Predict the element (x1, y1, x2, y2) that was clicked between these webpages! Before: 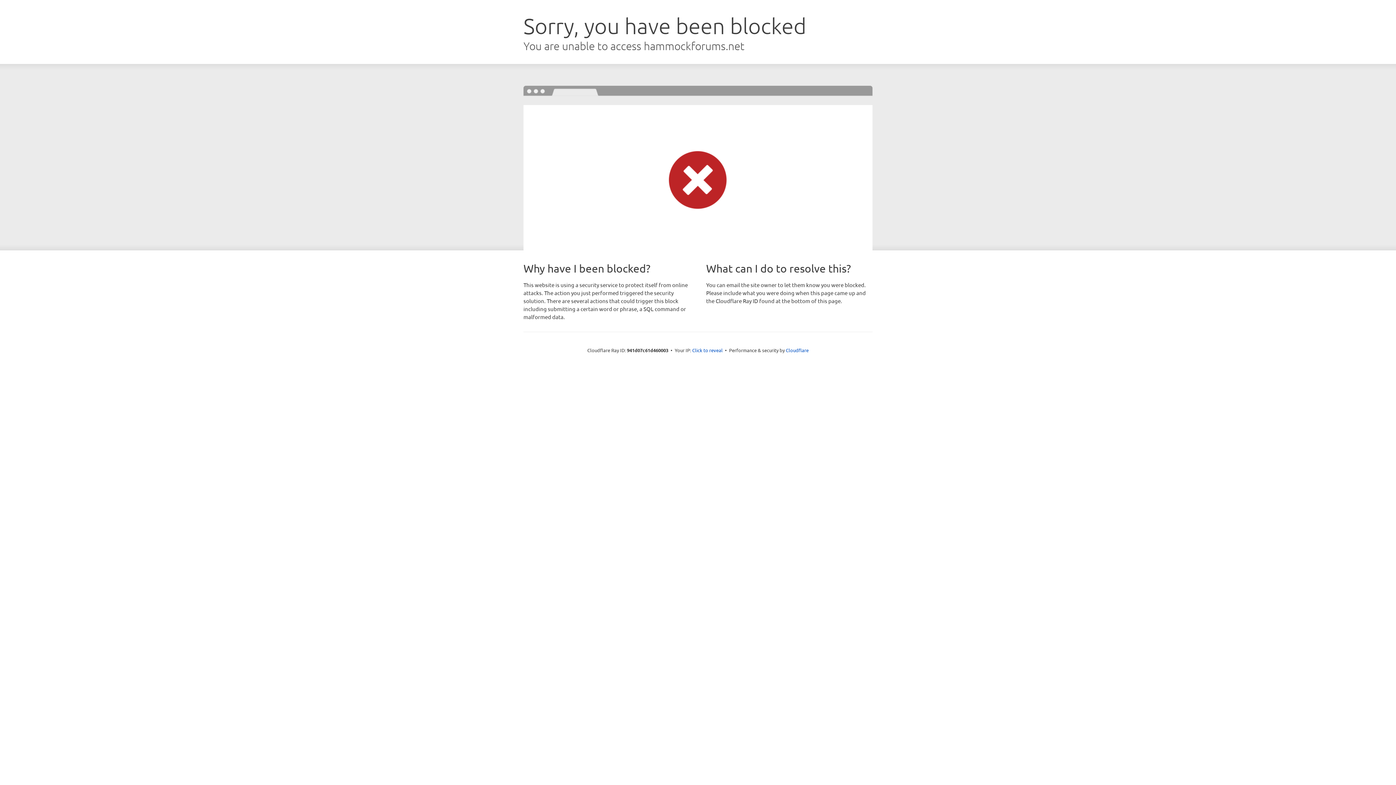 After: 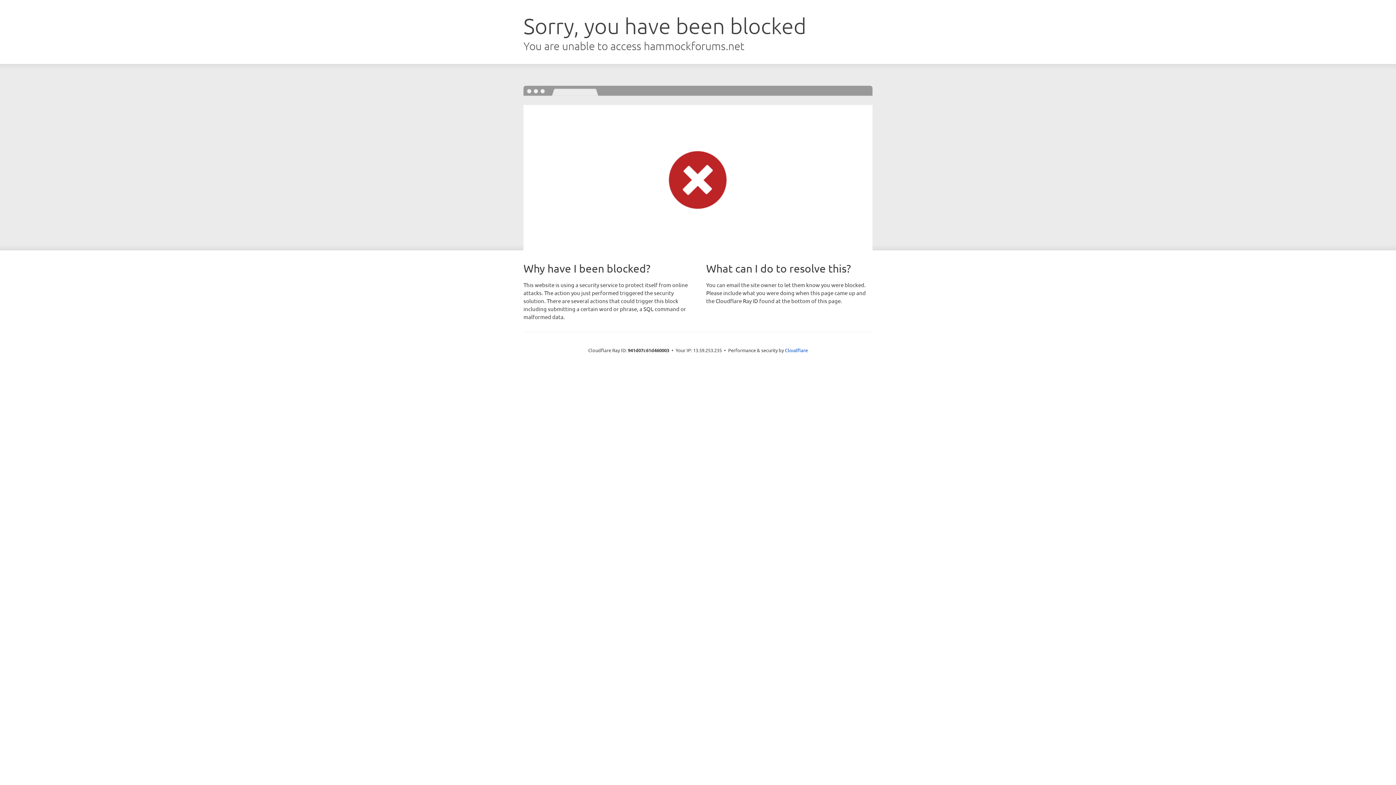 Action: label: Click to reveal bbox: (692, 346, 722, 353)